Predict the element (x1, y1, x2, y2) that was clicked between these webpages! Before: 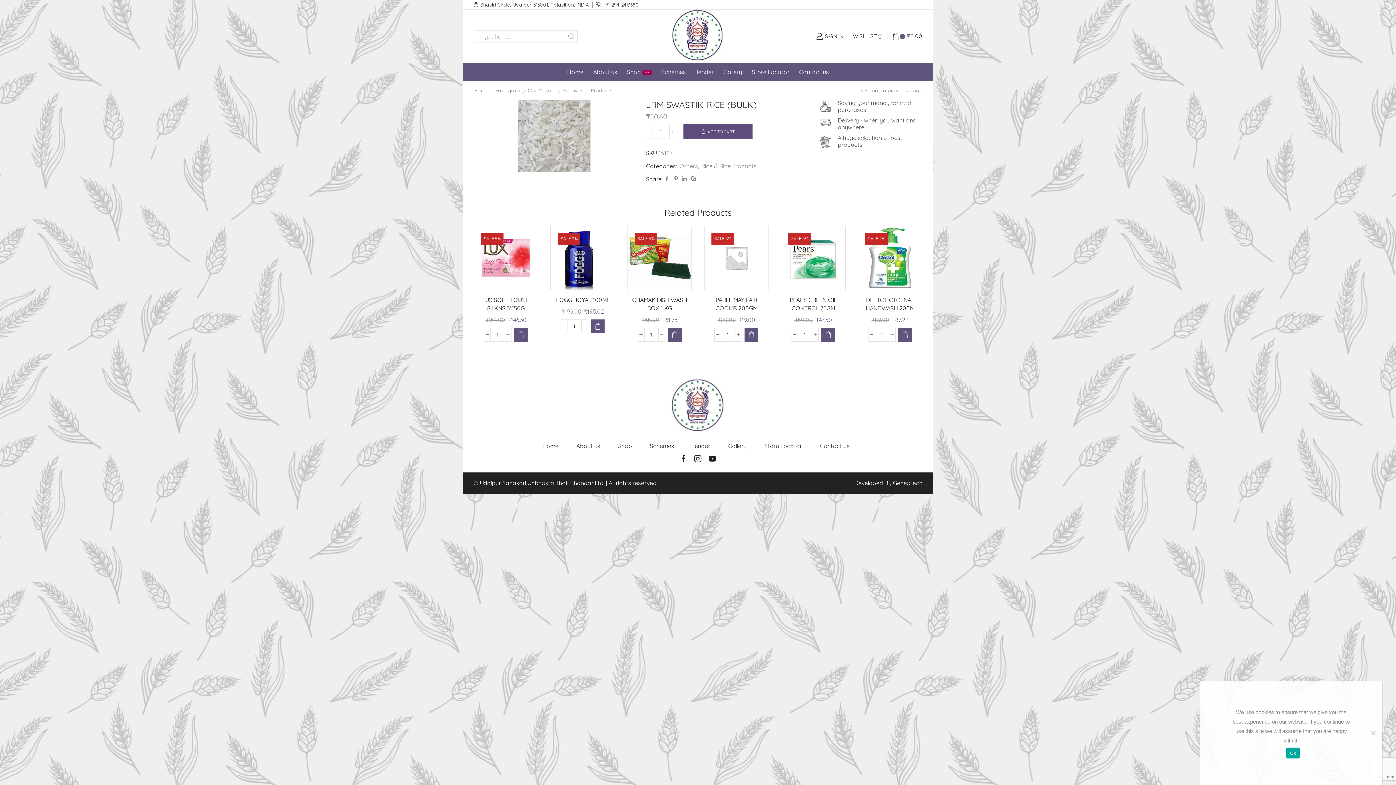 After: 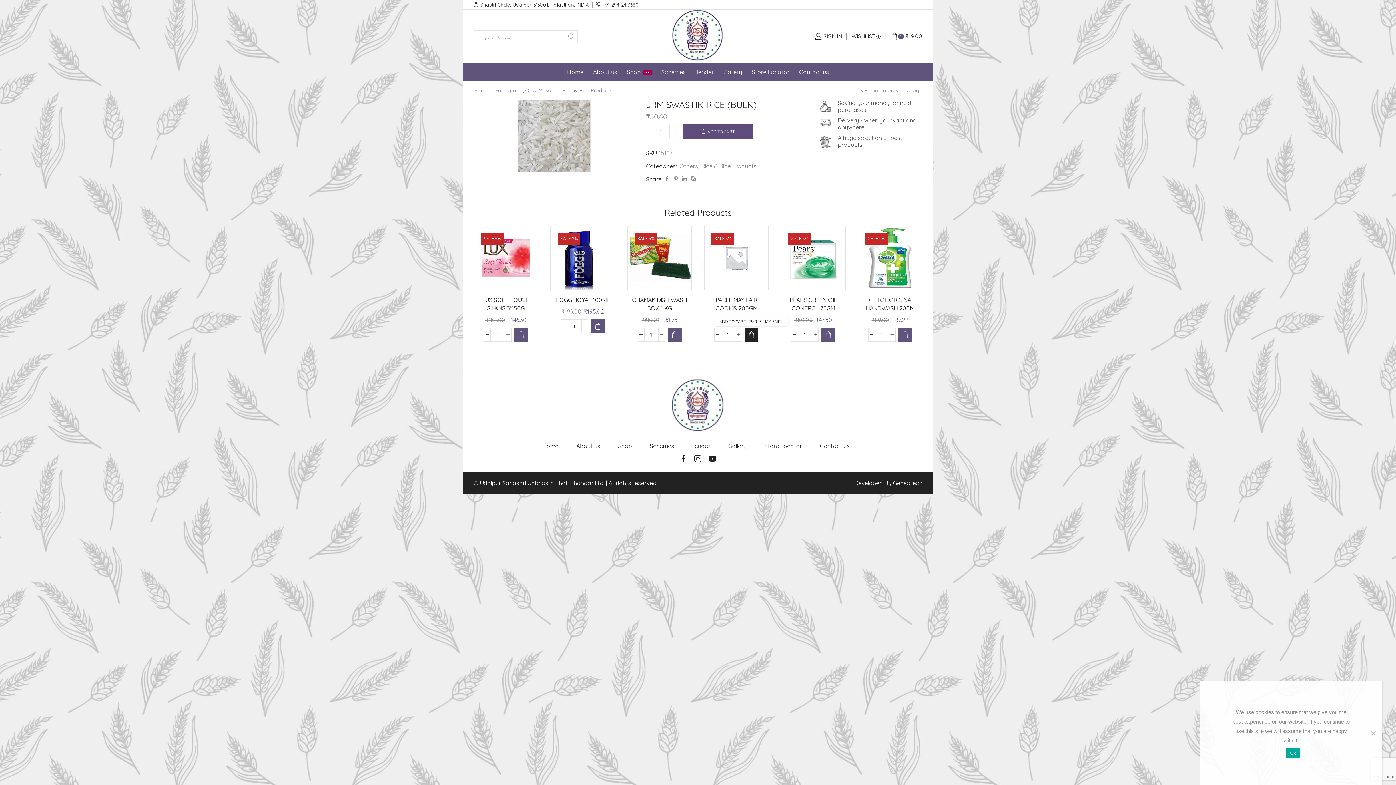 Action: label: Add to cart: “PARLE MAY FAIR COOKIS 200GM” bbox: (744, 328, 758, 341)